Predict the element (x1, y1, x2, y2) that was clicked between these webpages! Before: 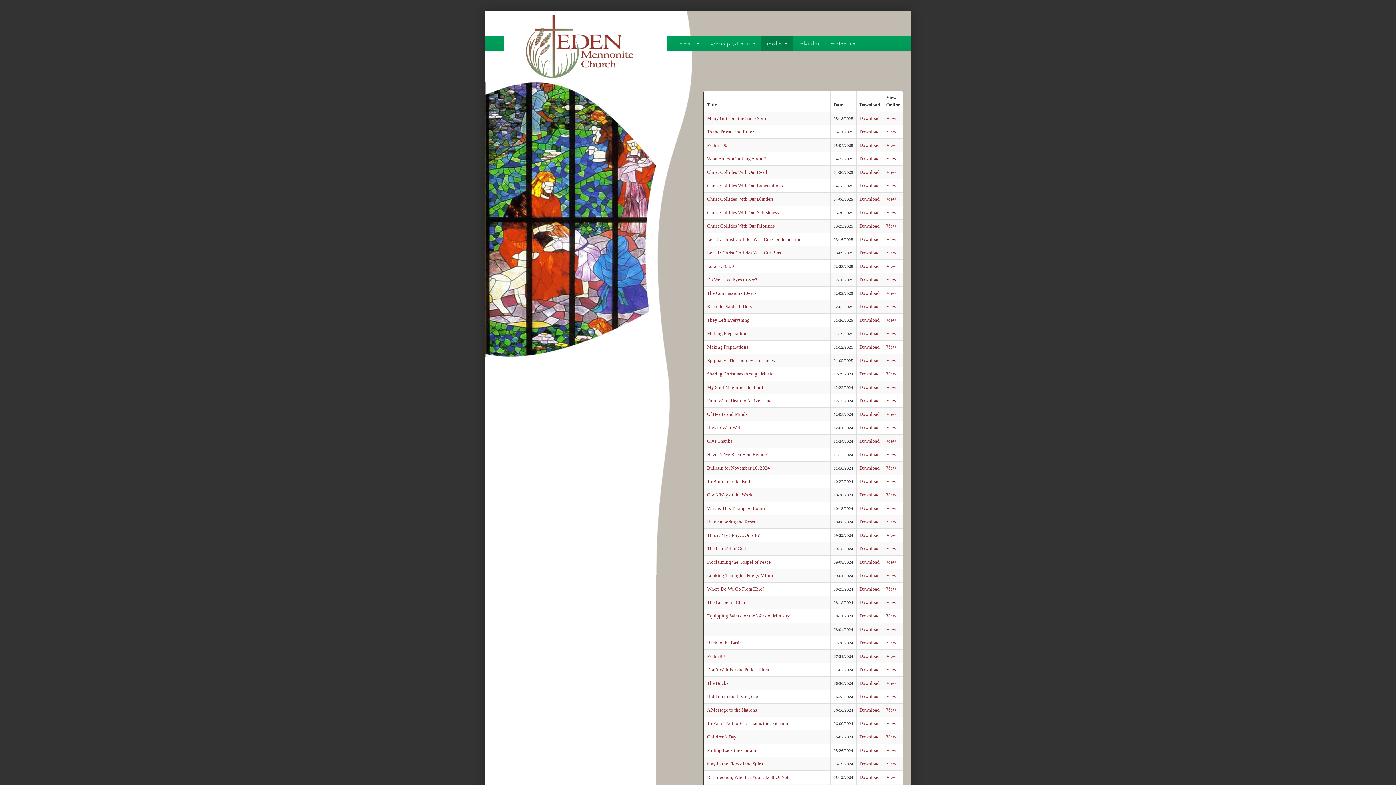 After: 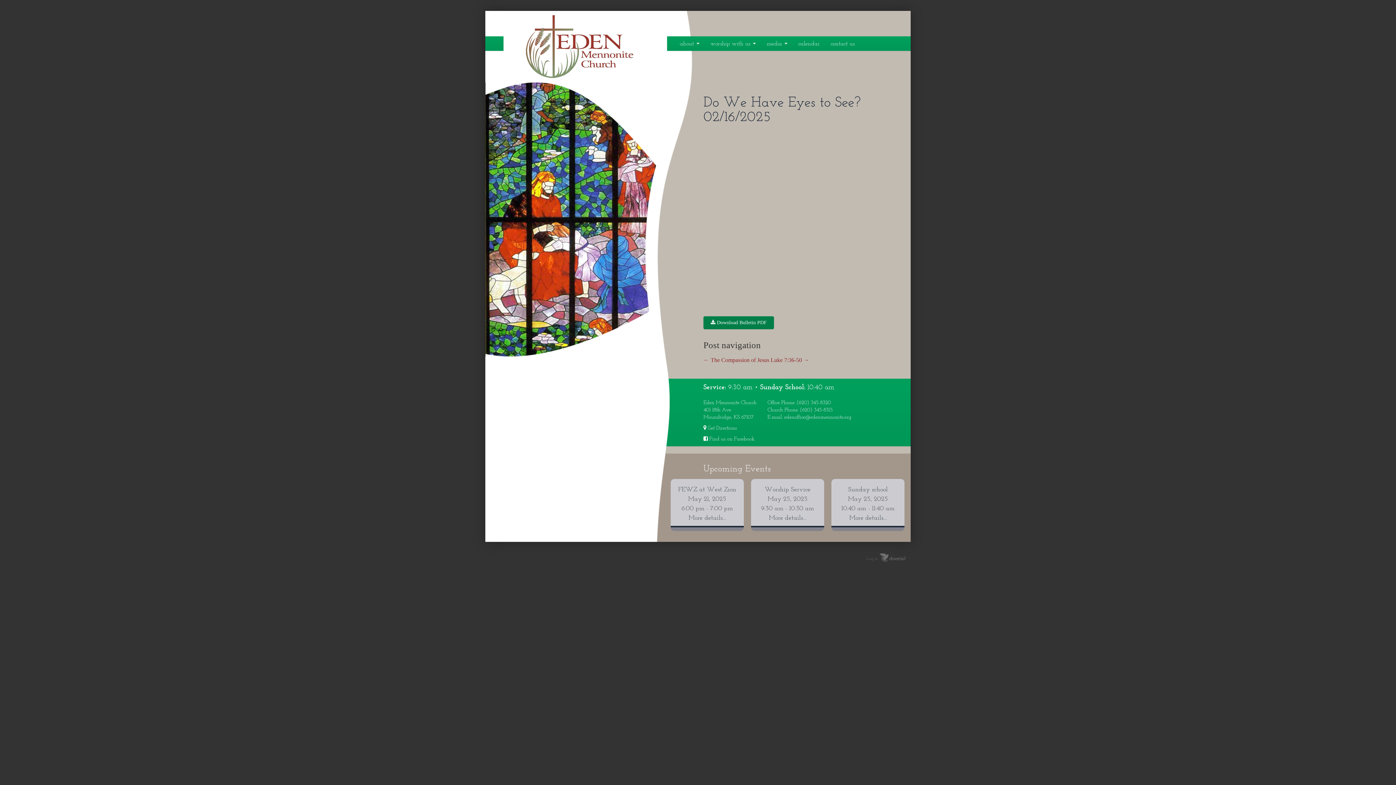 Action: label: View bbox: (886, 277, 896, 282)